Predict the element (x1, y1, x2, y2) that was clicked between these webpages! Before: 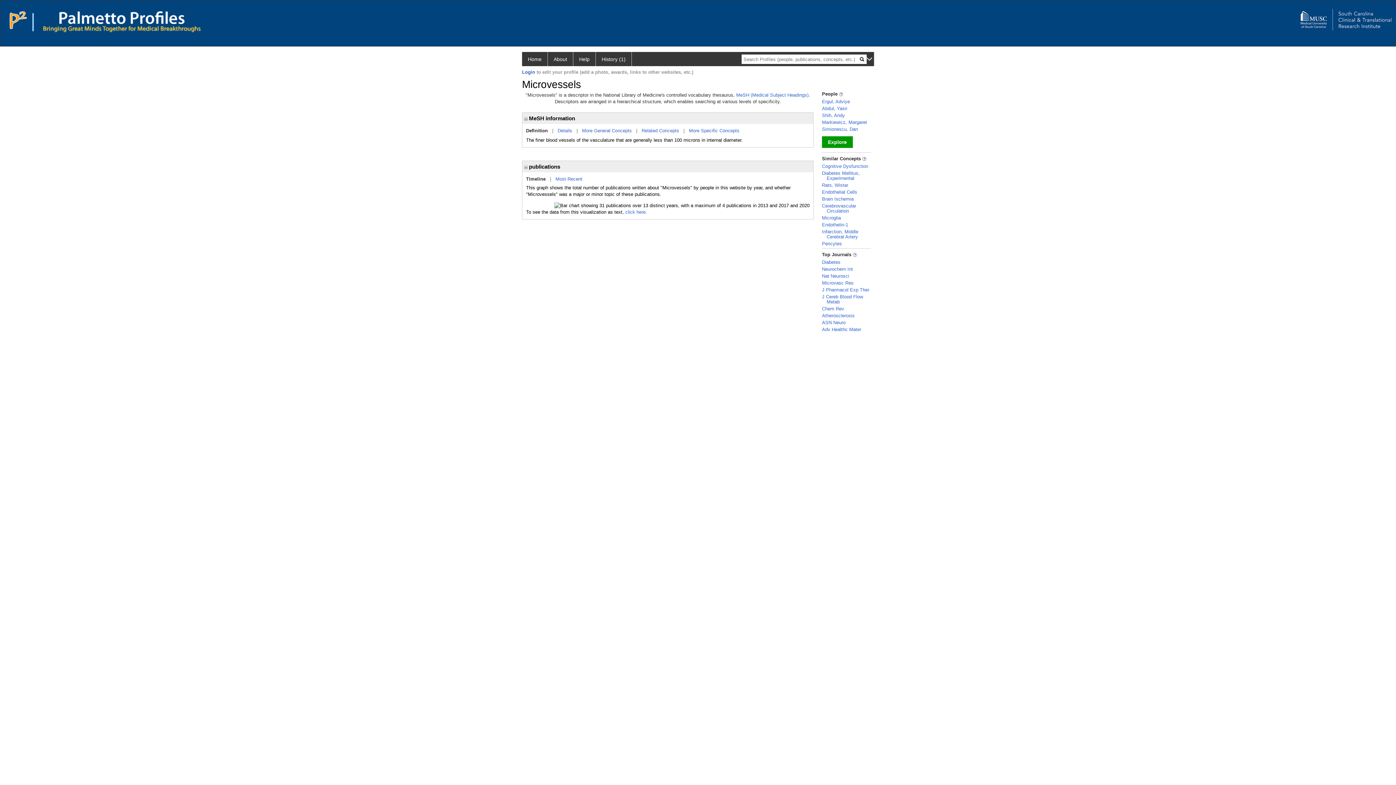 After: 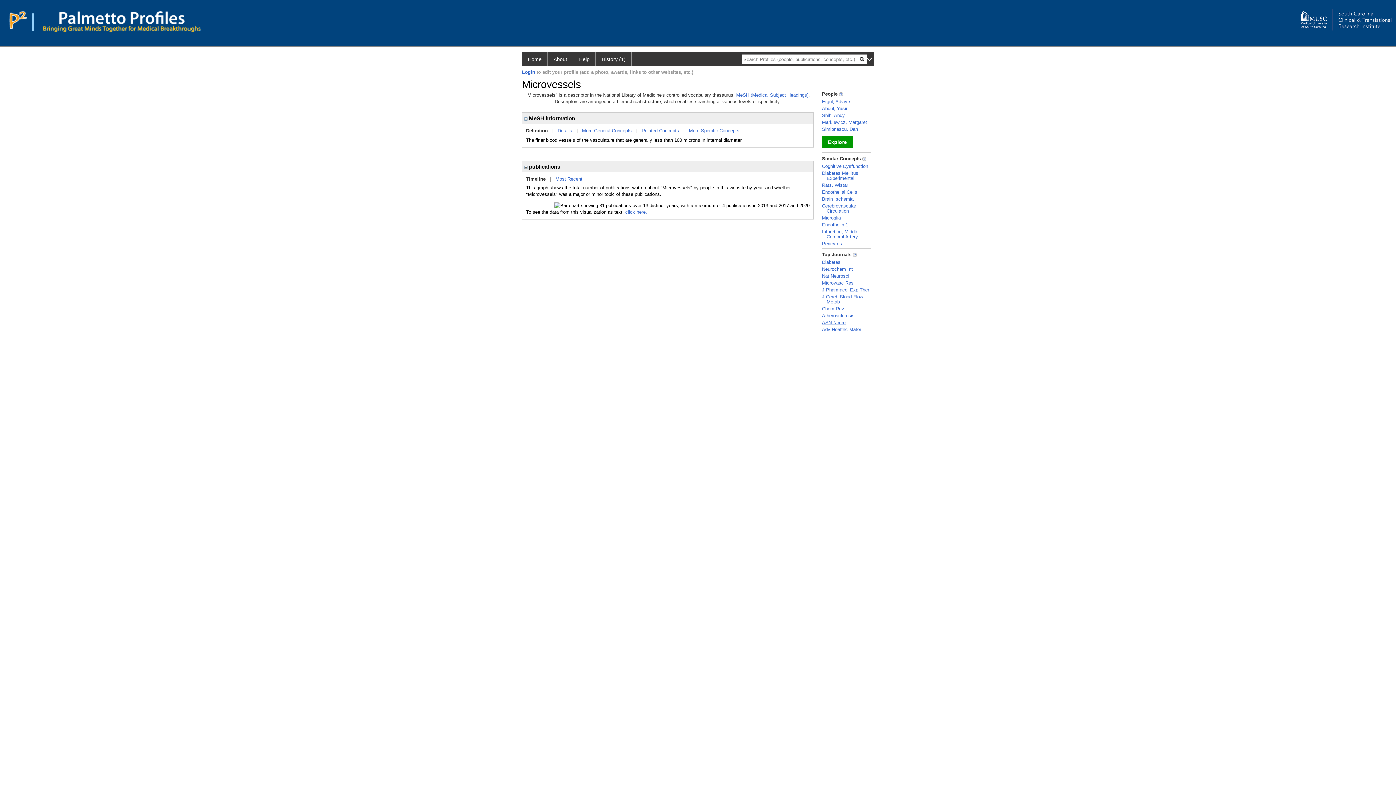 Action: bbox: (822, 320, 845, 325) label: ASN Neuro